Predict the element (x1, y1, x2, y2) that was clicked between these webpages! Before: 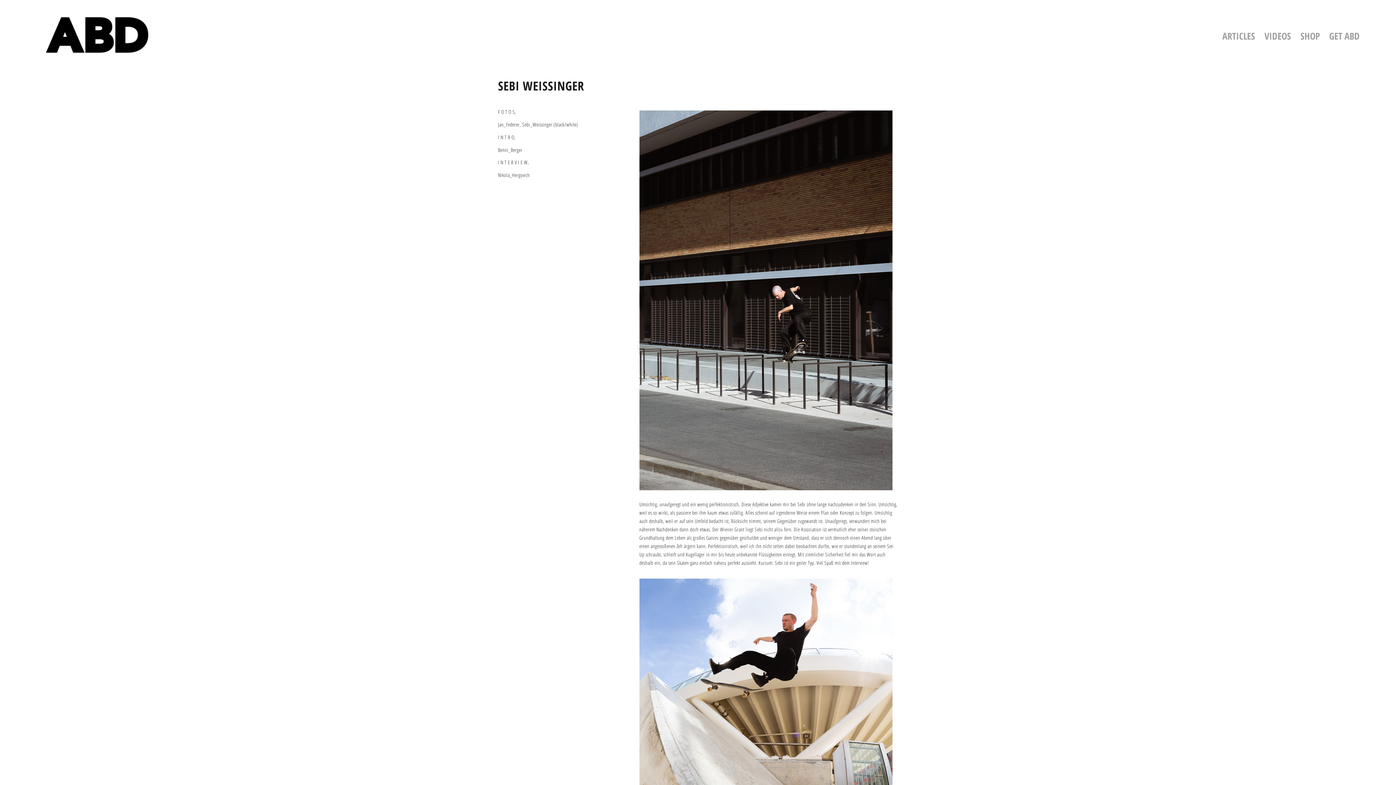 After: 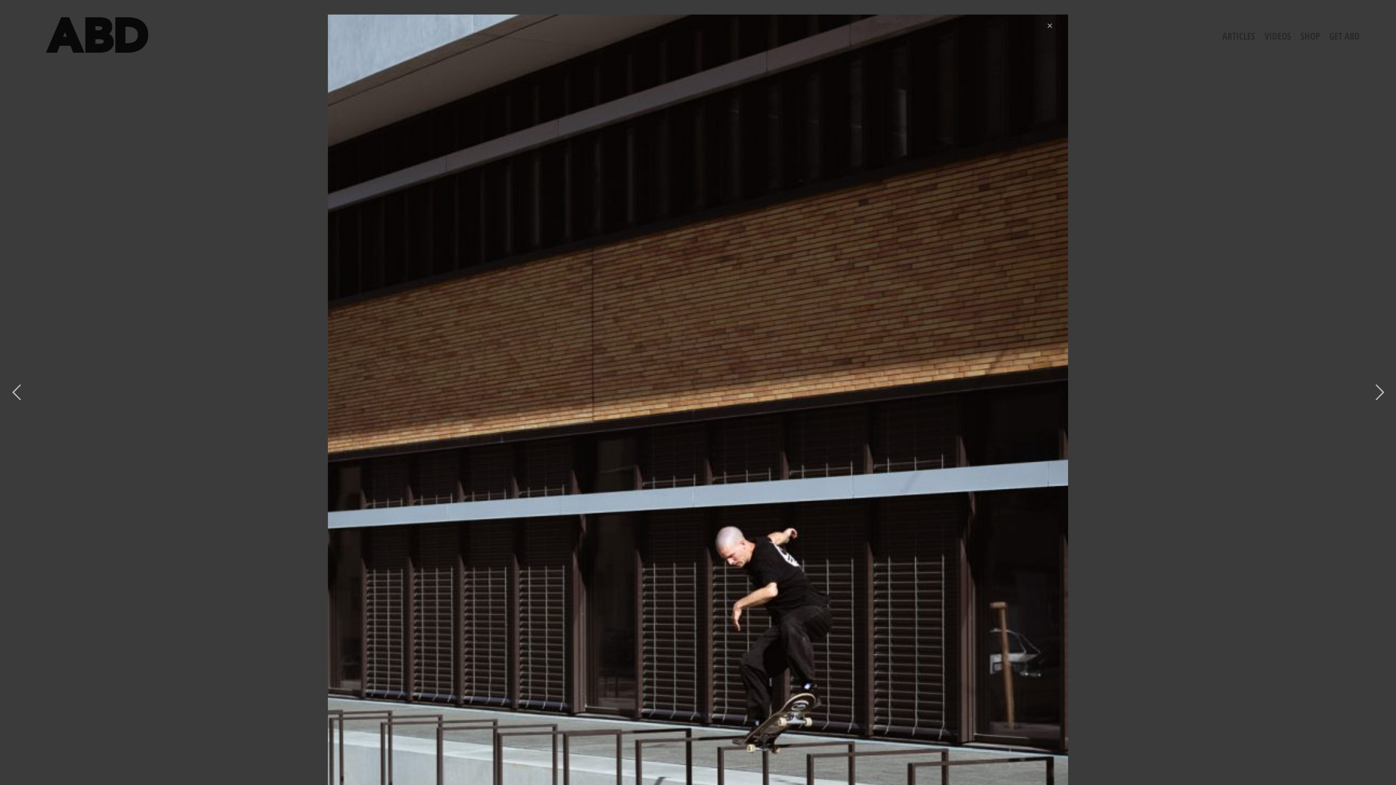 Action: bbox: (639, 110, 892, 490)